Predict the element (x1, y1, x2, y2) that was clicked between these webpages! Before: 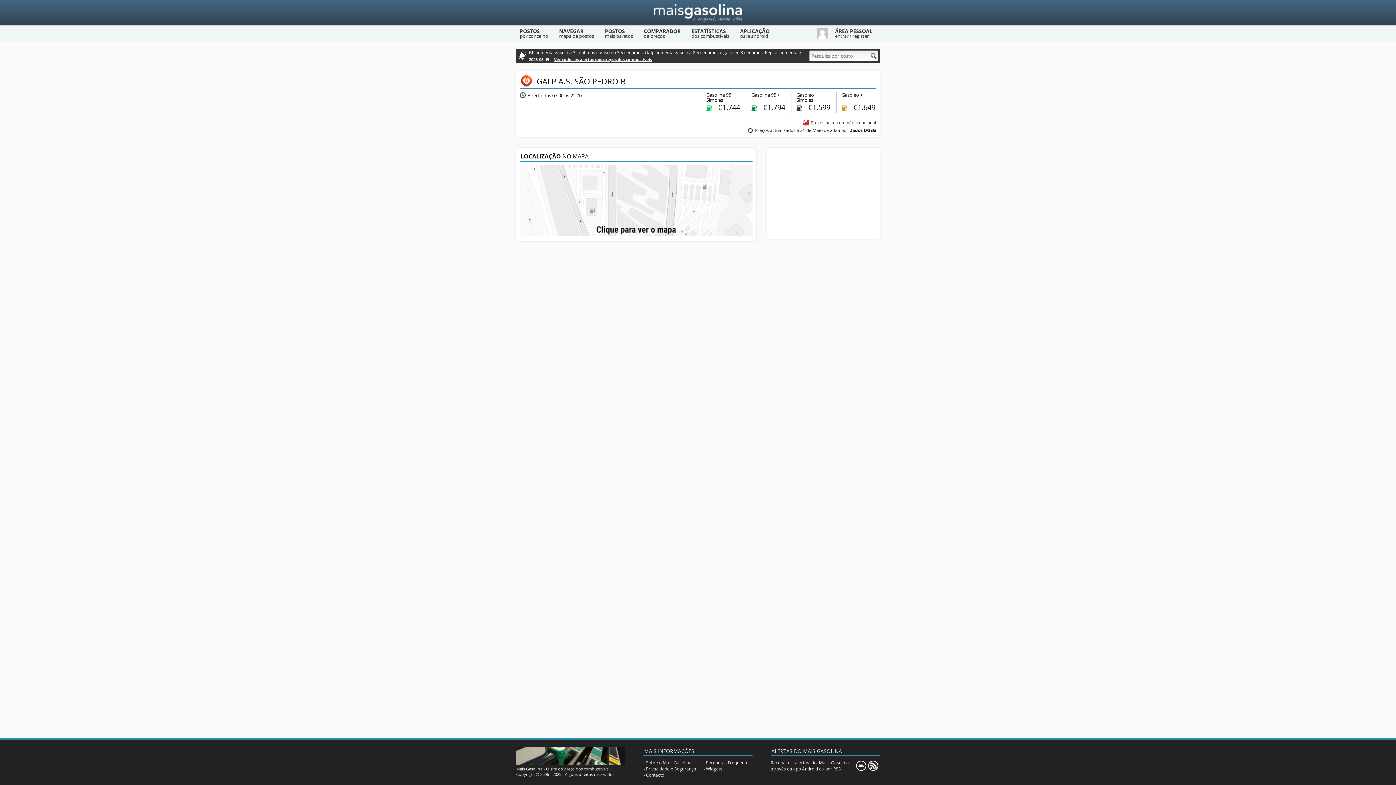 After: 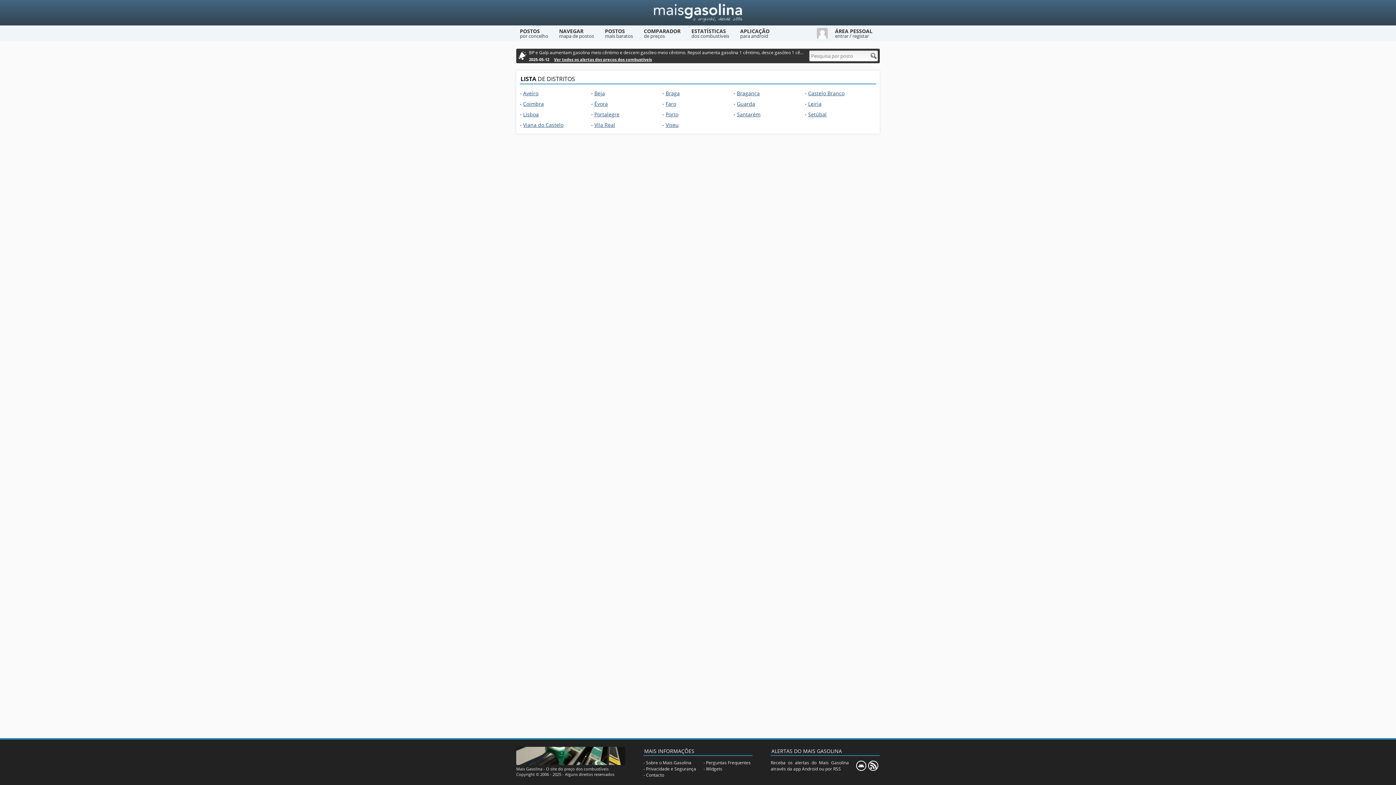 Action: label: POSTOS
por concelho bbox: (516, 25, 555, 41)